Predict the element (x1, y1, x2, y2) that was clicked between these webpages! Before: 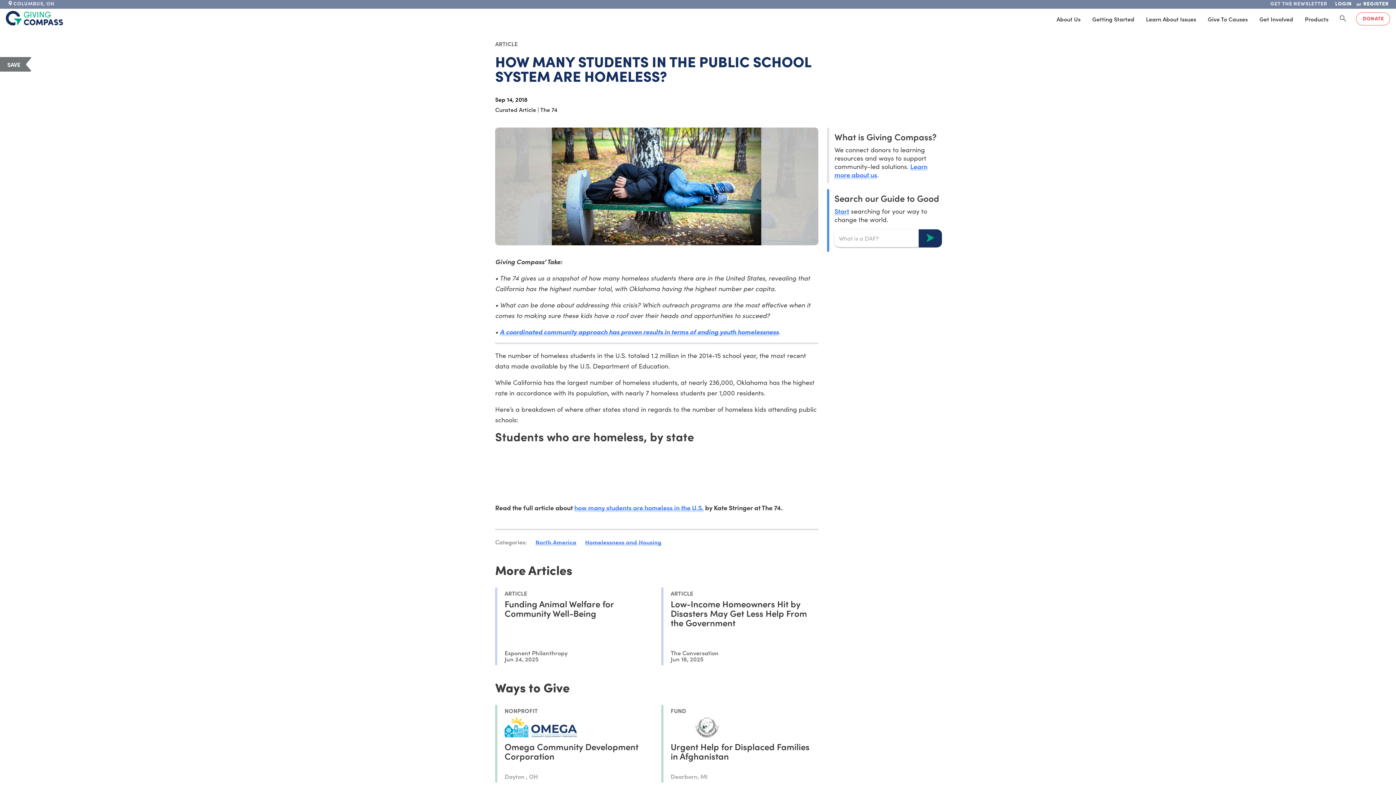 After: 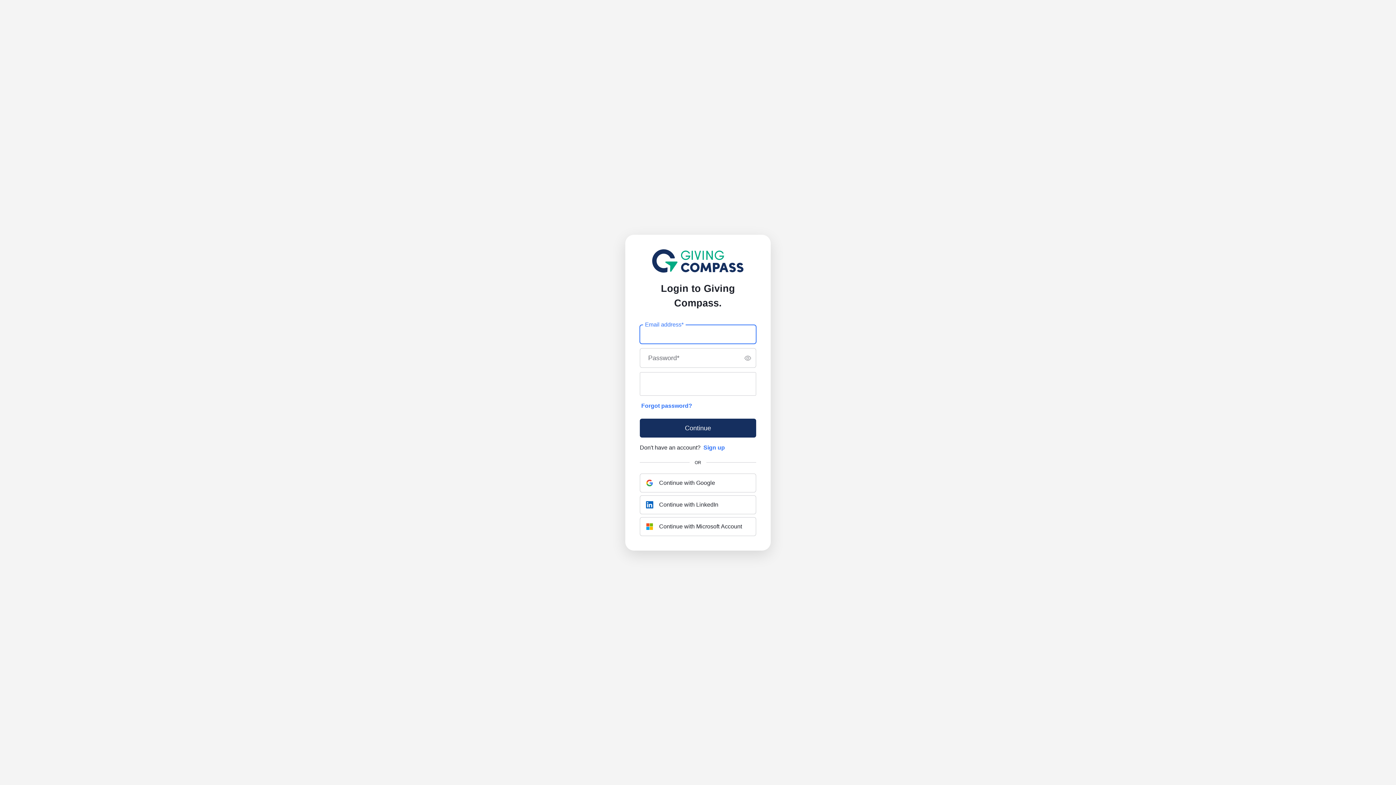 Action: bbox: (1332, -2, 1355, 10) label: LOGIN